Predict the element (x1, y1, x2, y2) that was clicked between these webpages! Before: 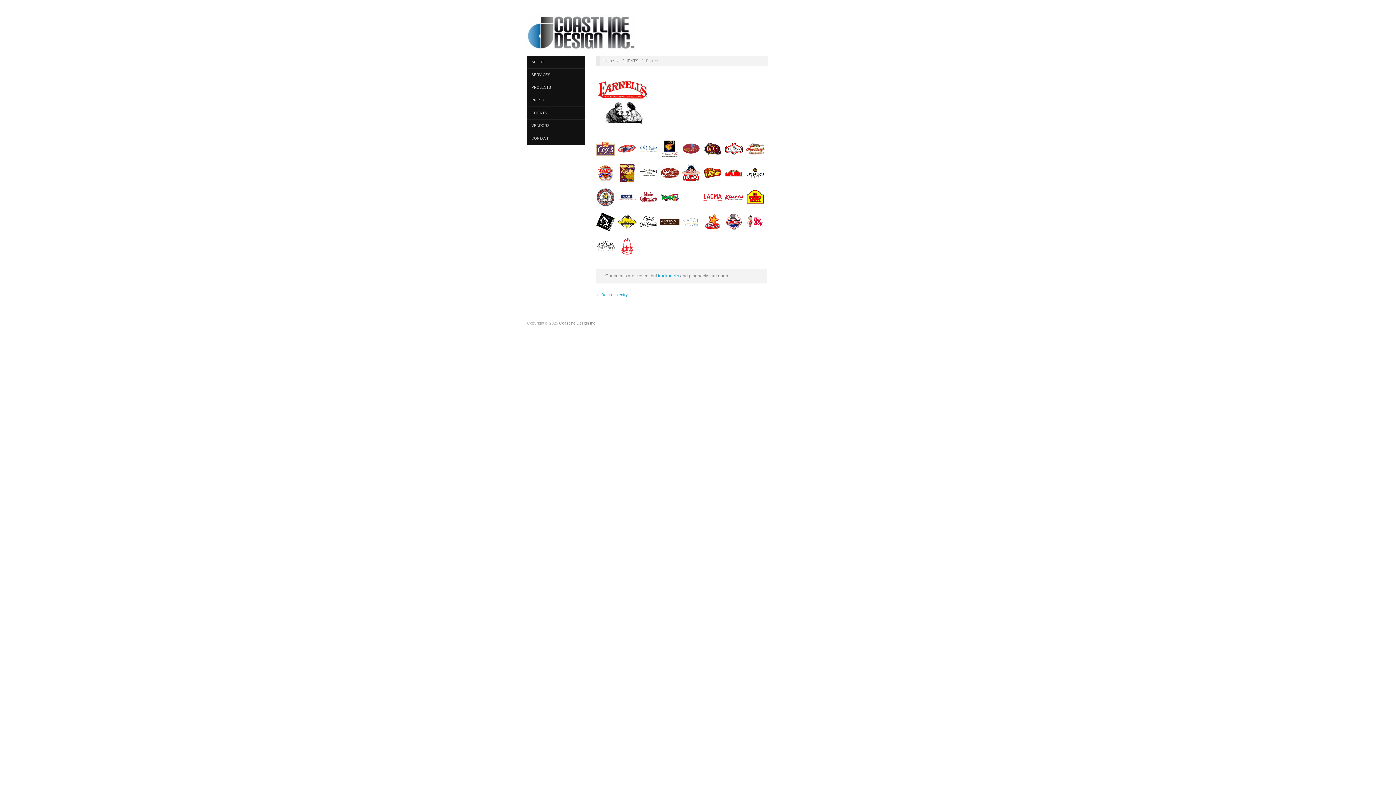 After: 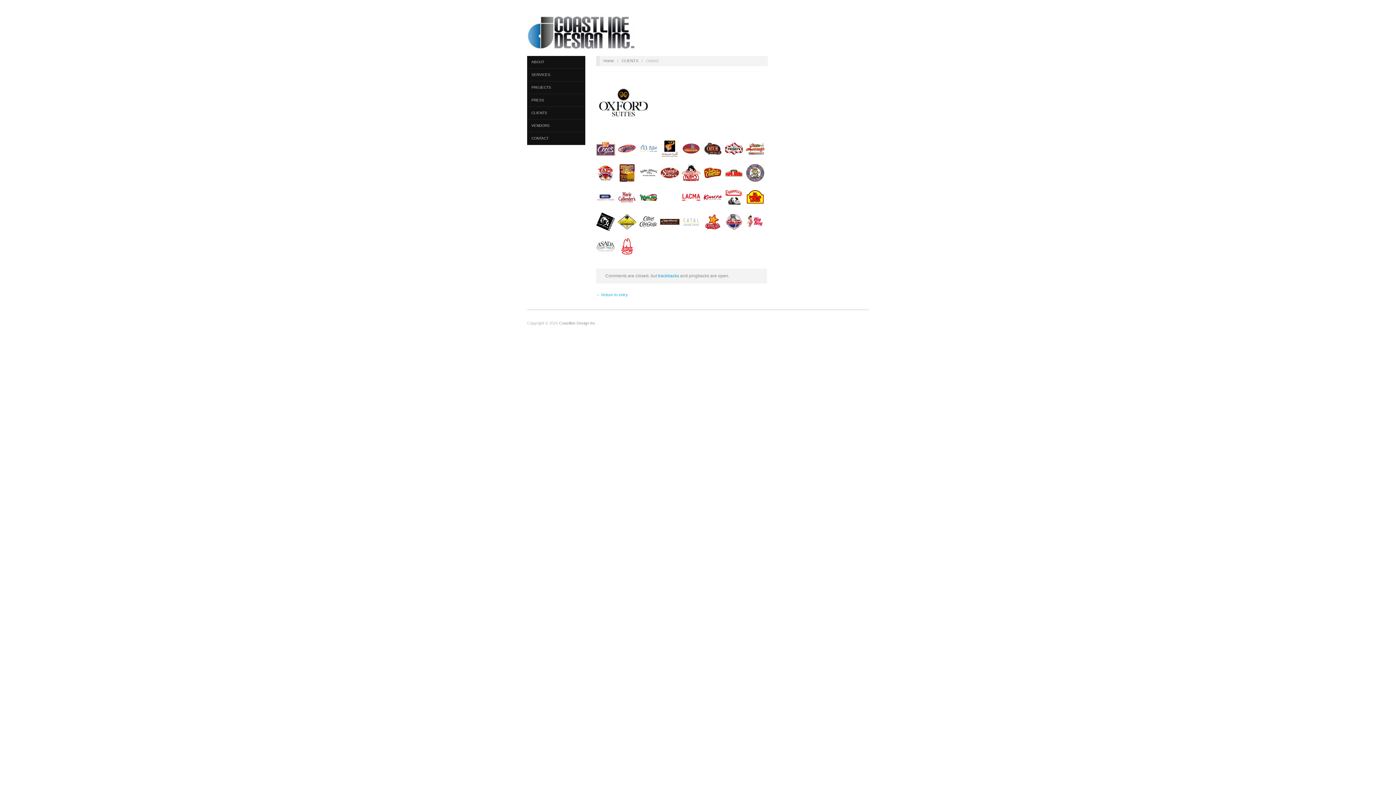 Action: bbox: (745, 168, 764, 176)